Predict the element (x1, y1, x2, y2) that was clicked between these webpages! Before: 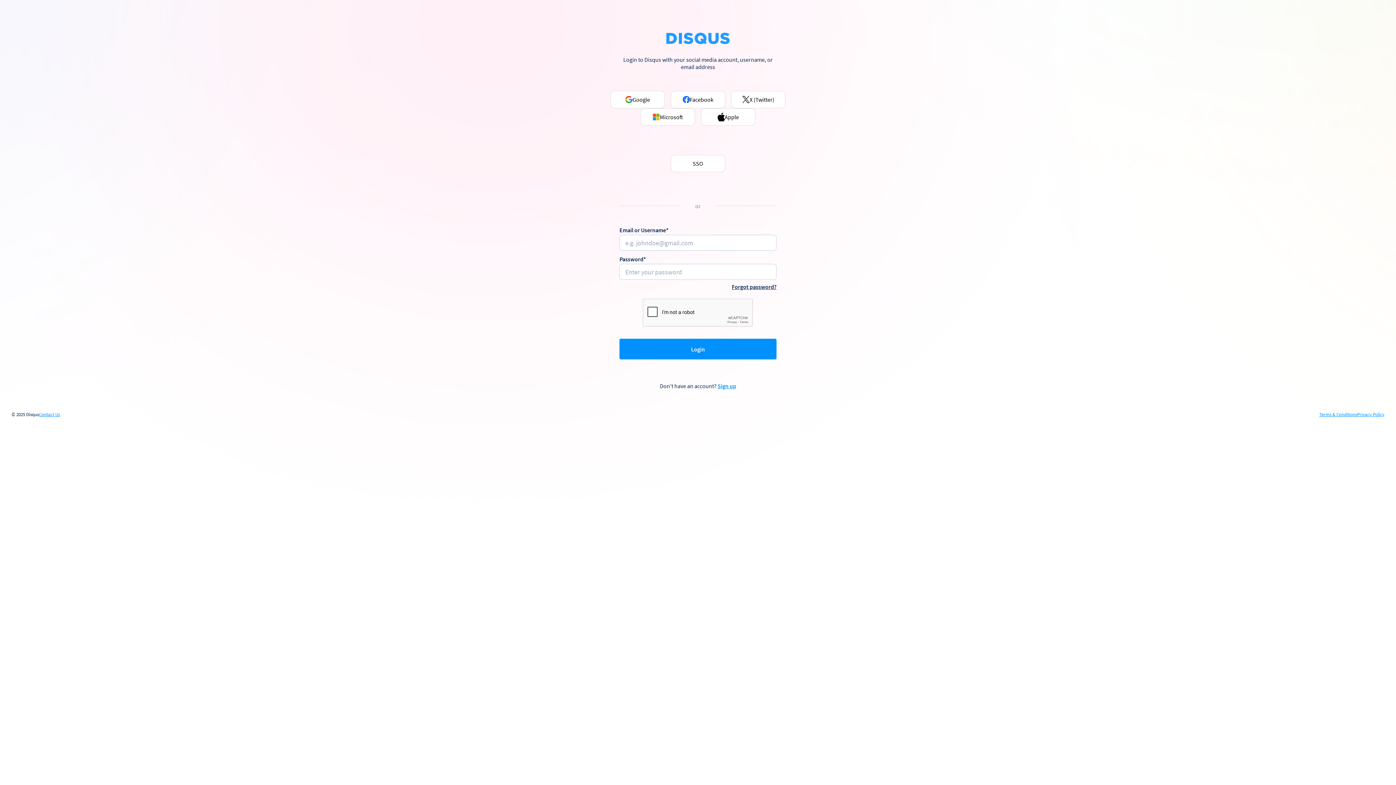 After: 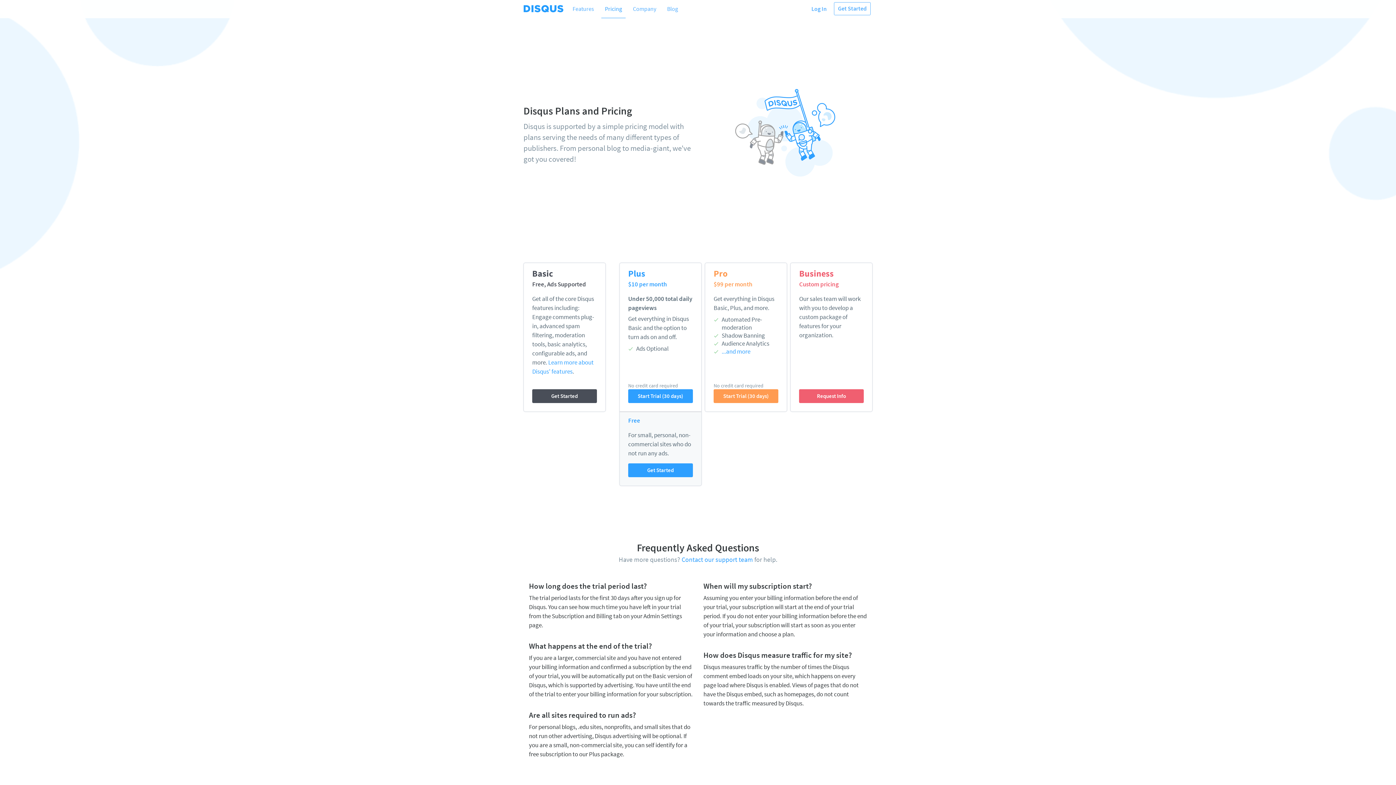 Action: bbox: (717, 382, 736, 389) label: Sign up